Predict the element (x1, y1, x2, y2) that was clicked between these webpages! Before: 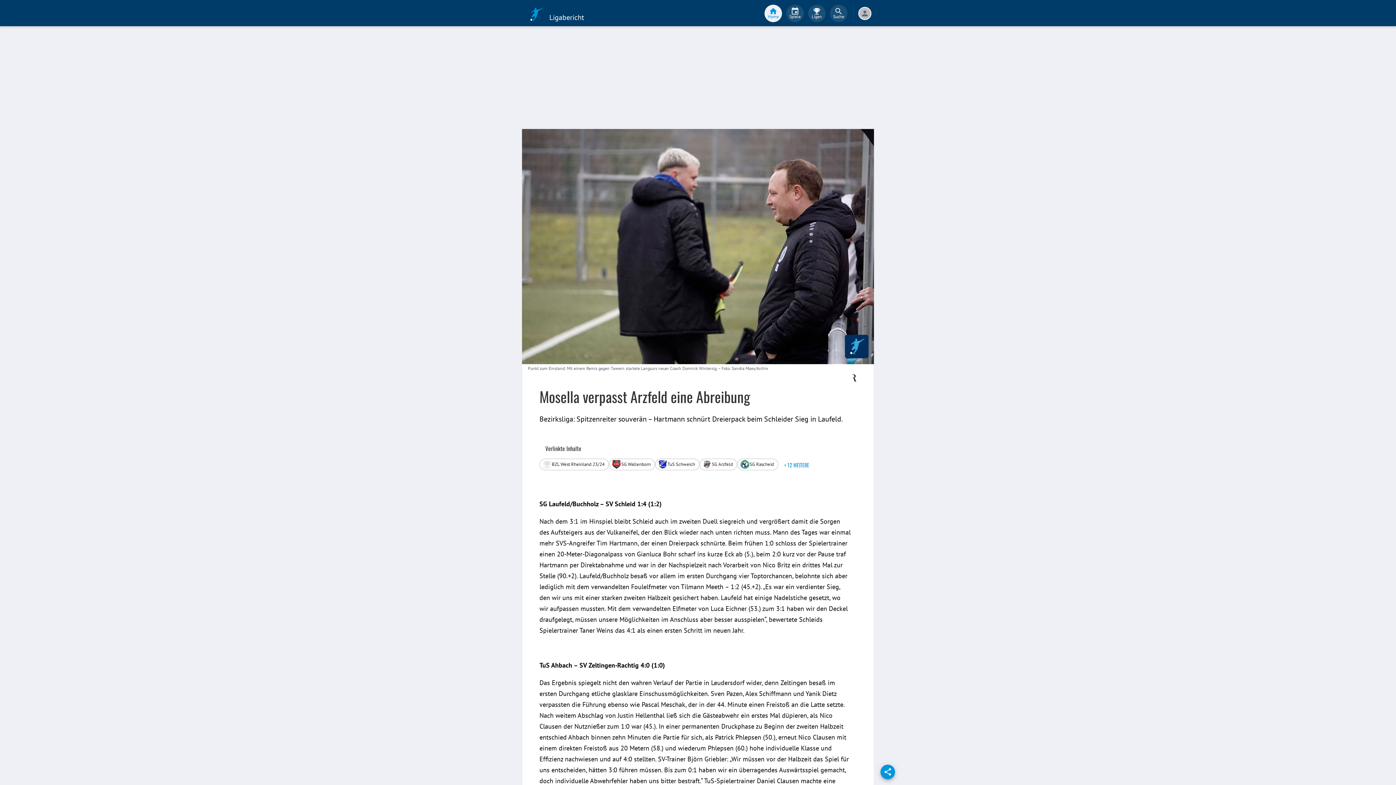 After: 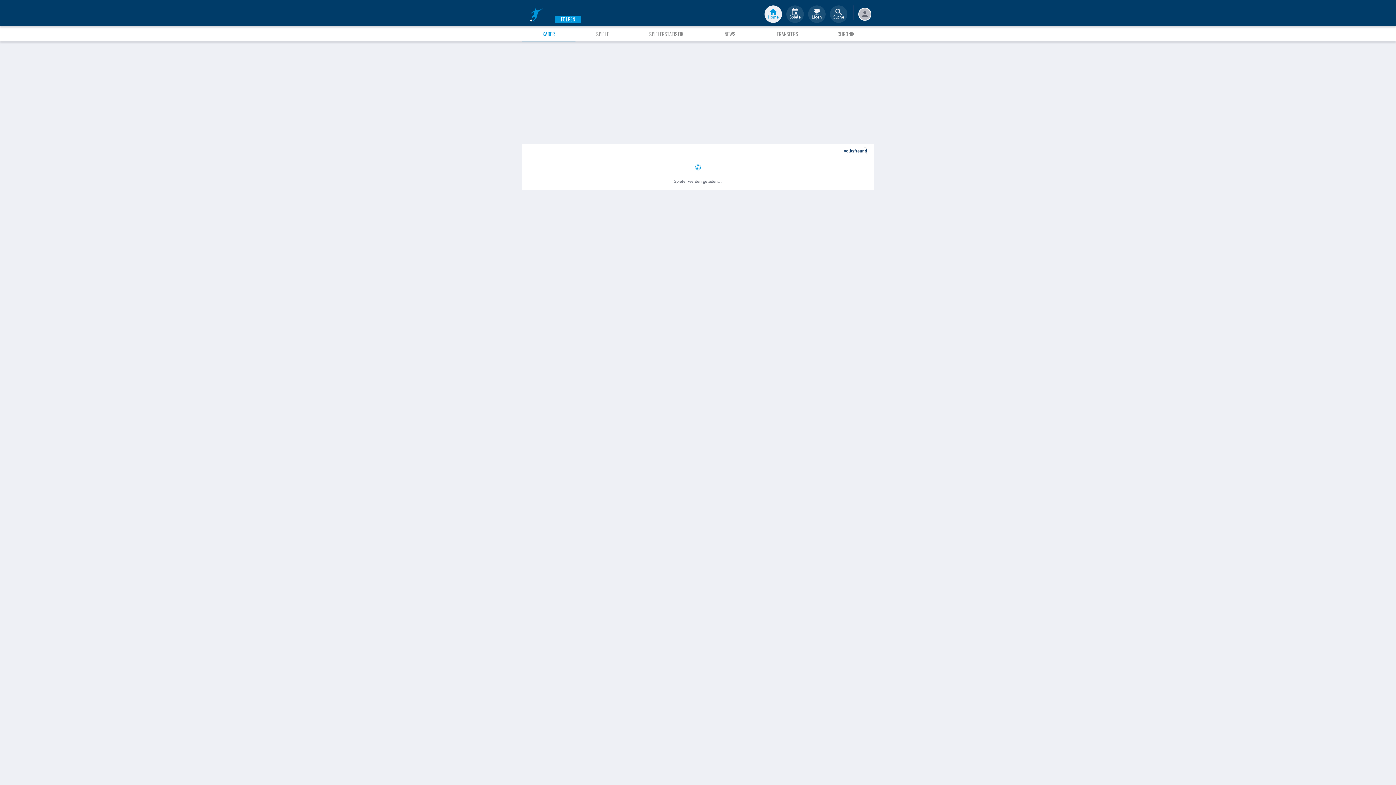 Action: label: SG Arzfeld bbox: (699, 458, 737, 470)